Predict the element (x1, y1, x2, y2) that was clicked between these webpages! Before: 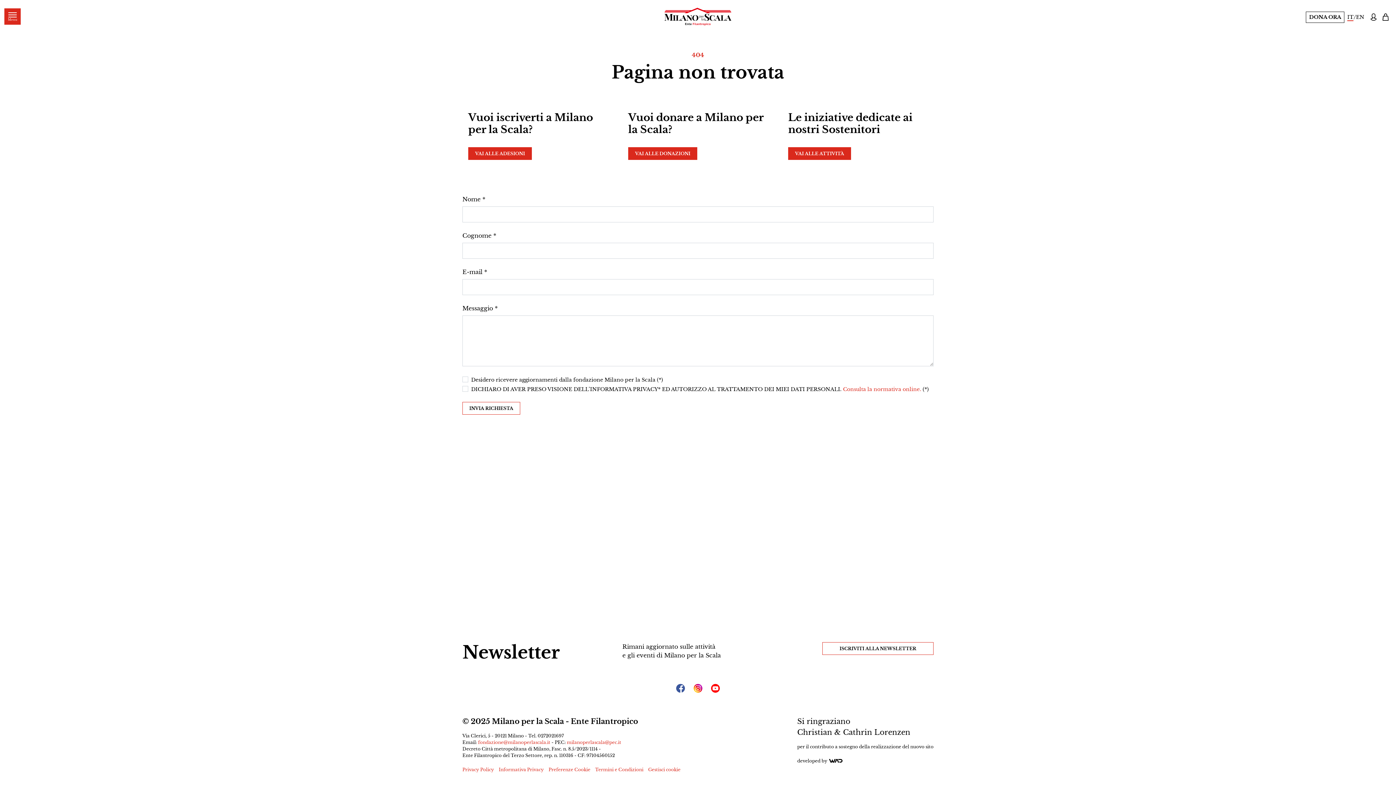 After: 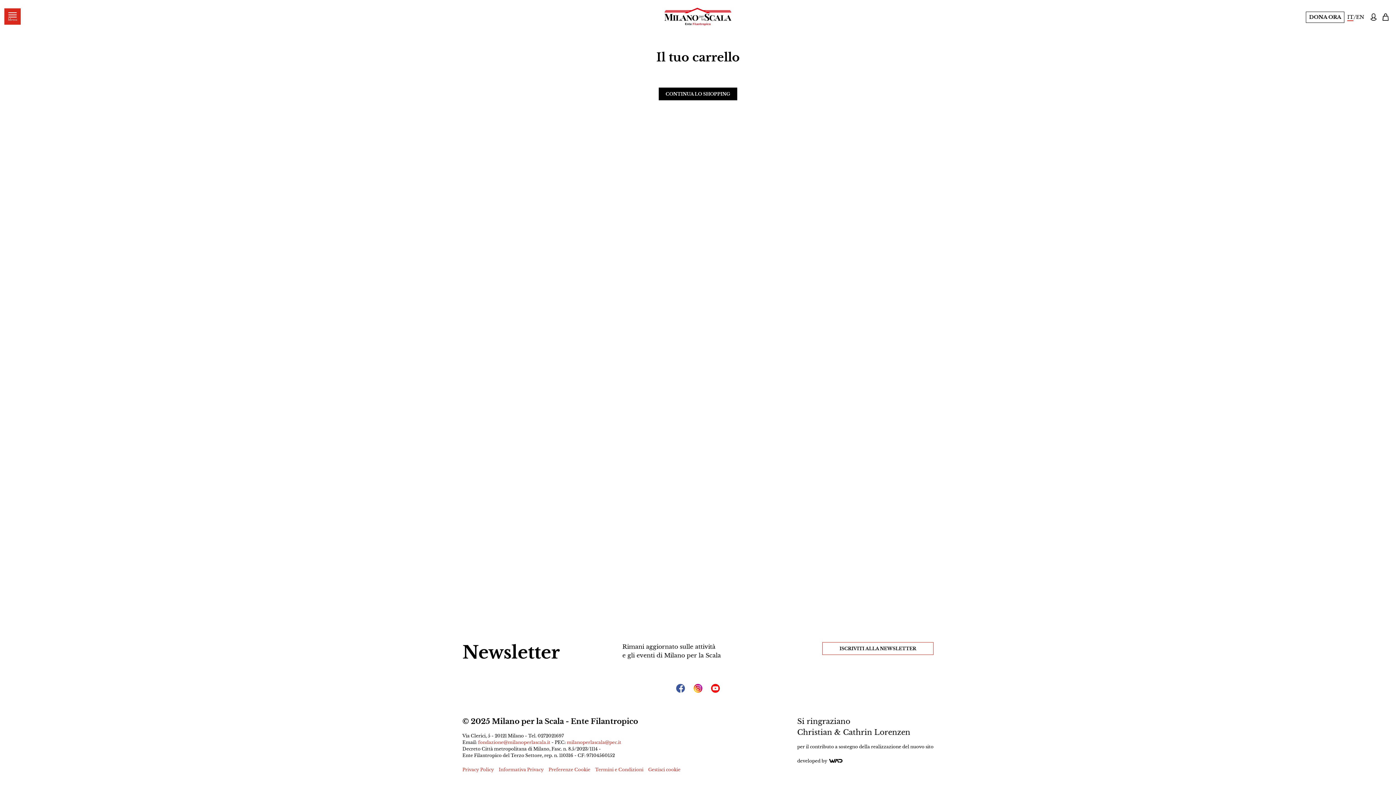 Action: bbox: (1380, 9, 1392, 23)